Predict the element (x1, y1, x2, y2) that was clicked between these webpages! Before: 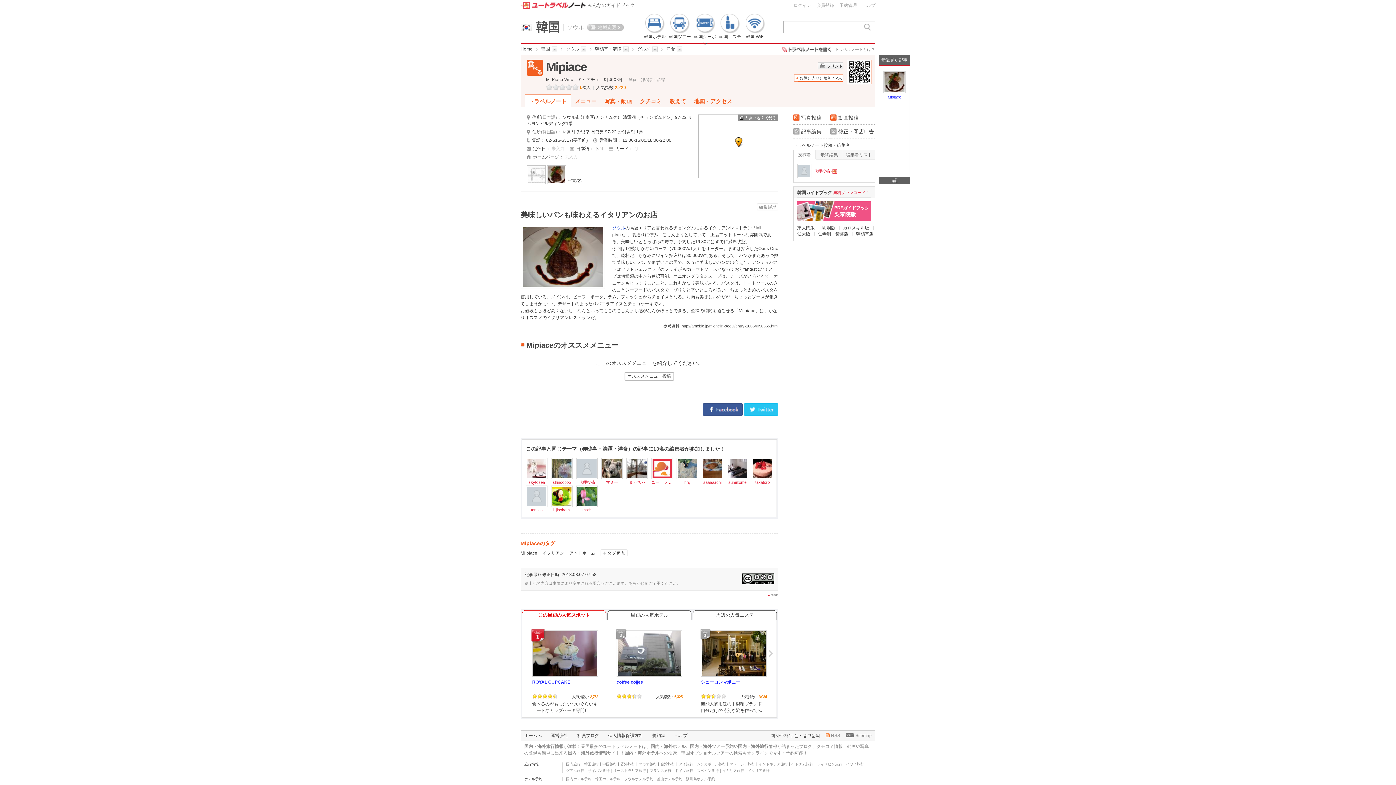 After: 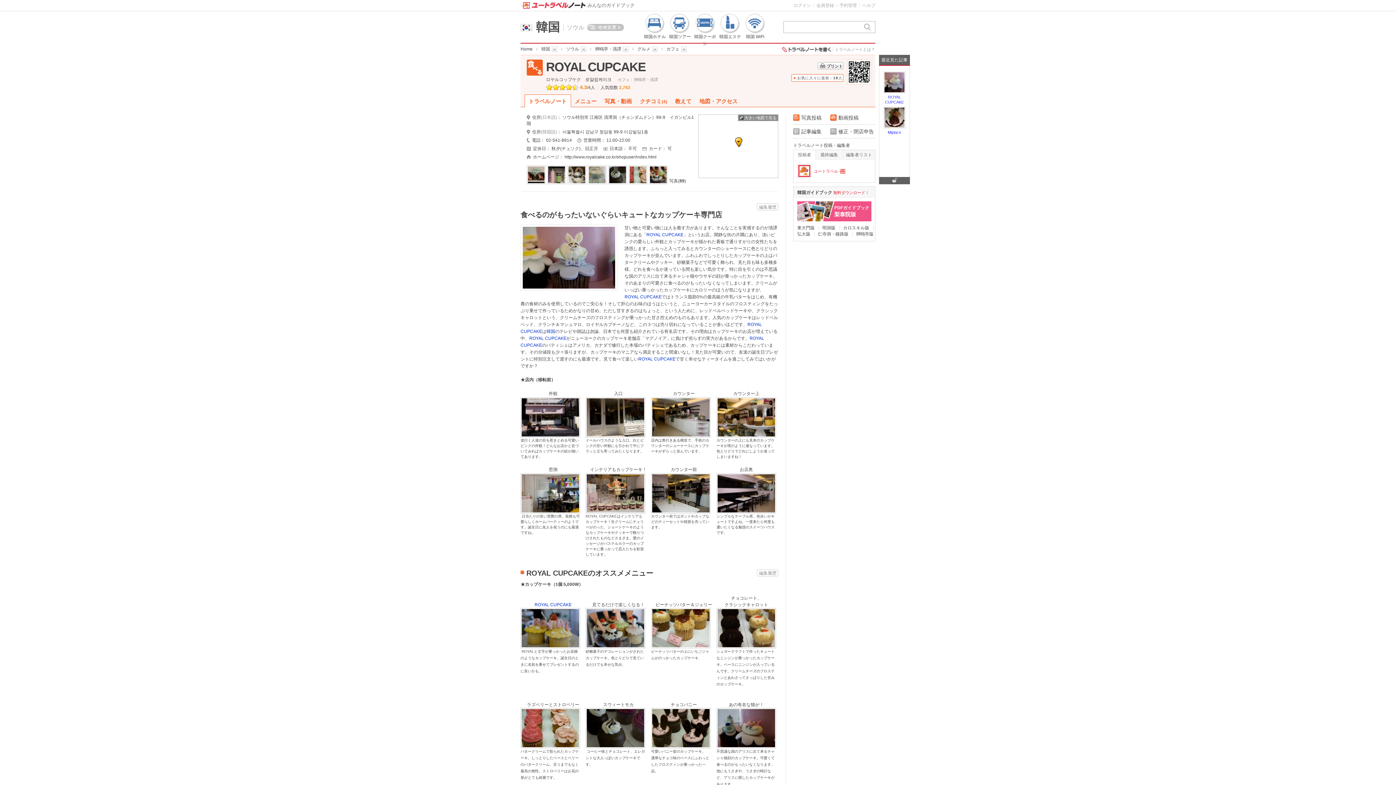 Action: bbox: (532, 680, 570, 685) label: ROYAL CUPCAKE